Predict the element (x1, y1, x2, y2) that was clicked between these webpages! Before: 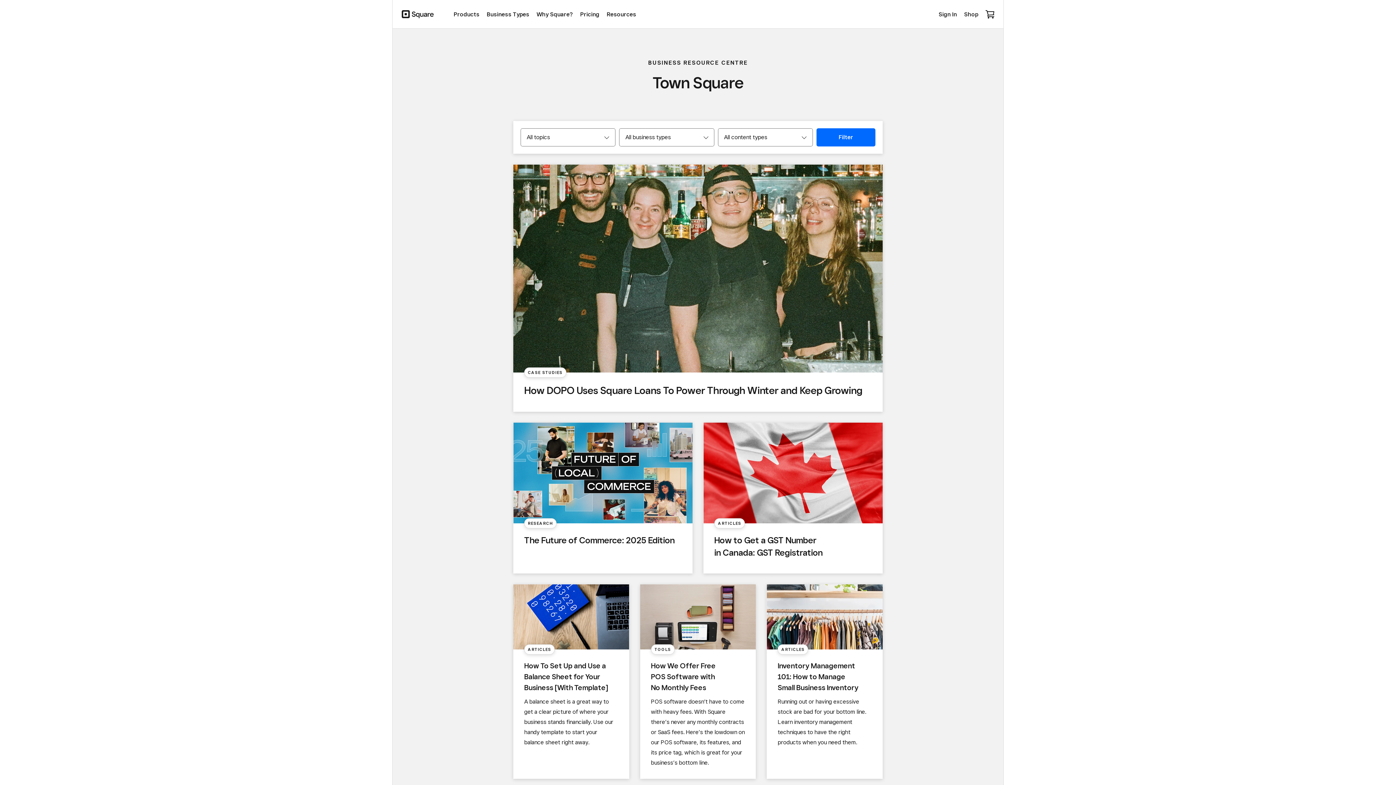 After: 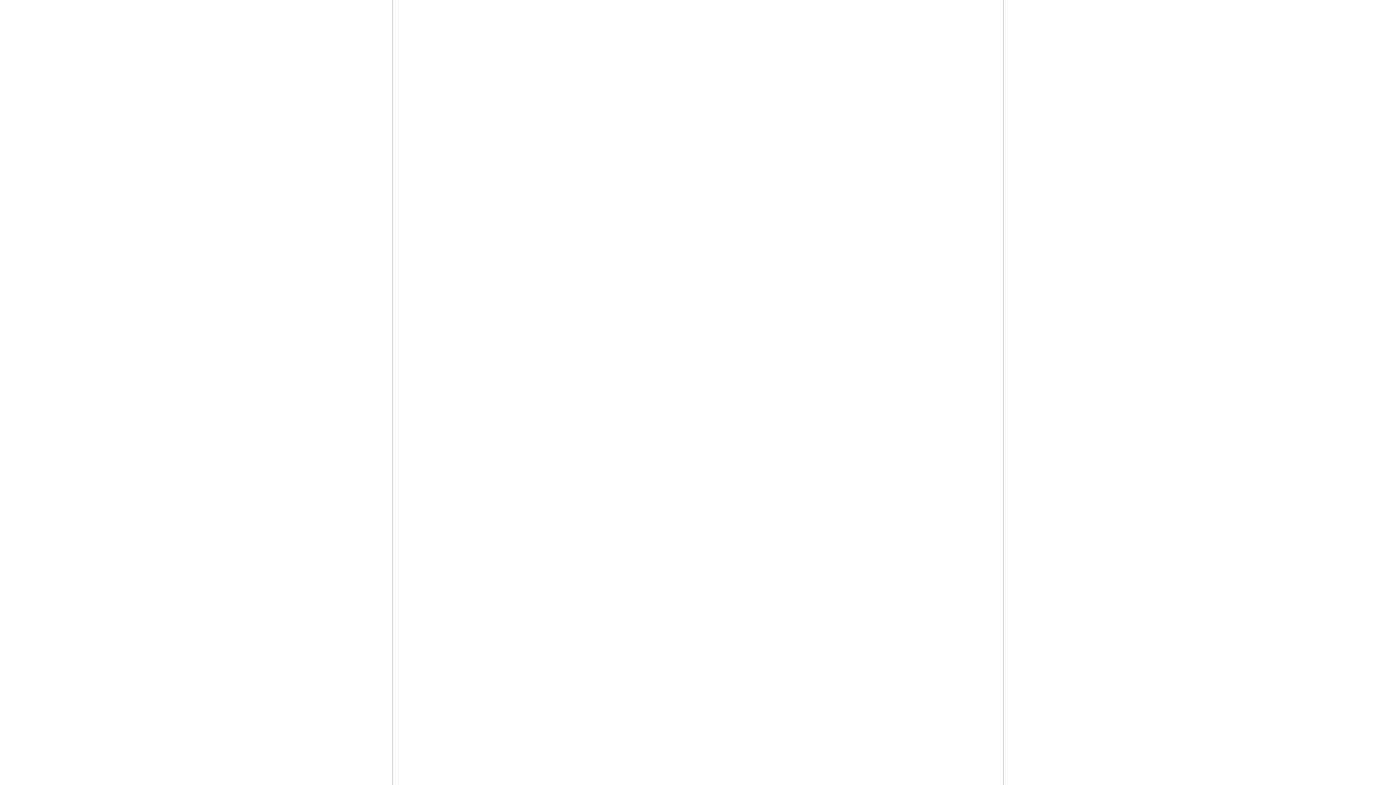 Action: label: Your cart bbox: (982, 6, 998, 21)